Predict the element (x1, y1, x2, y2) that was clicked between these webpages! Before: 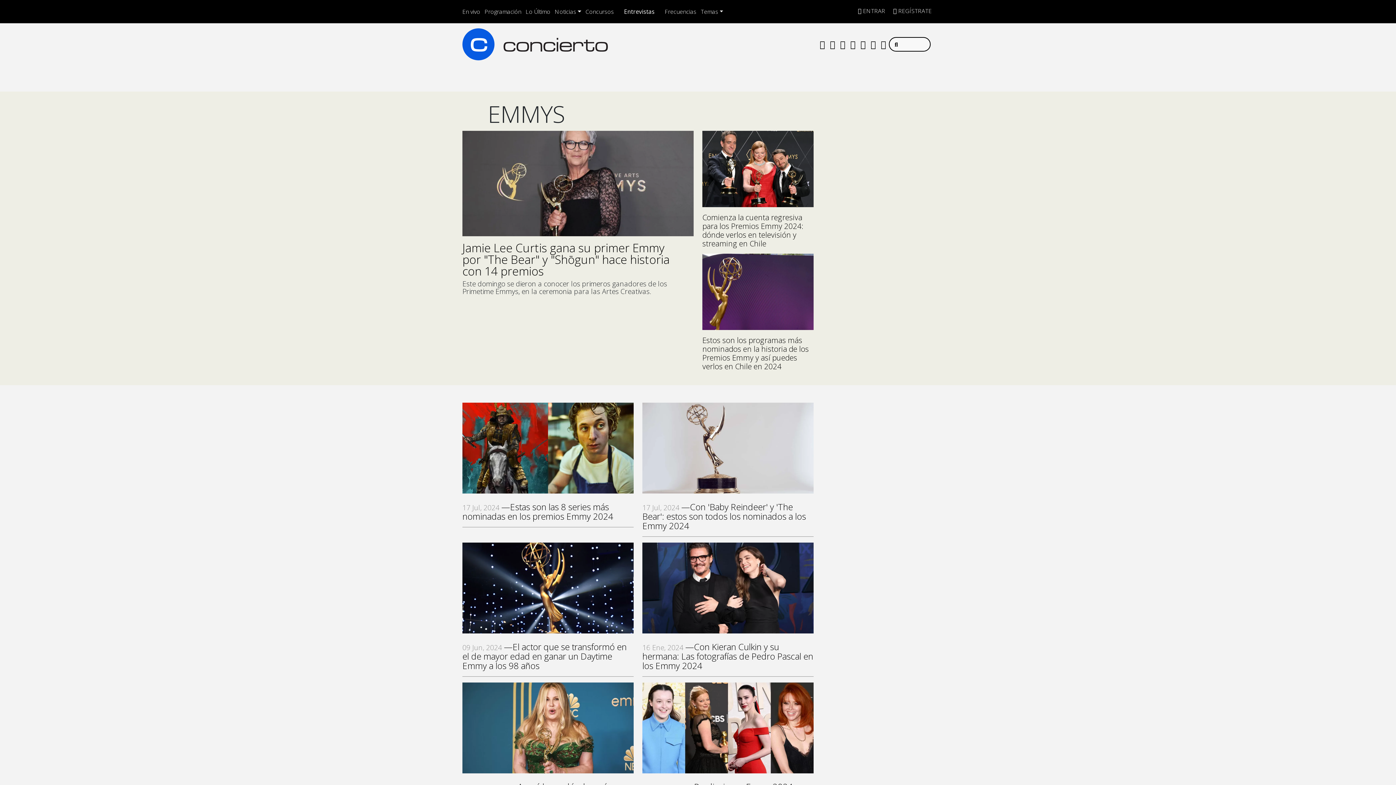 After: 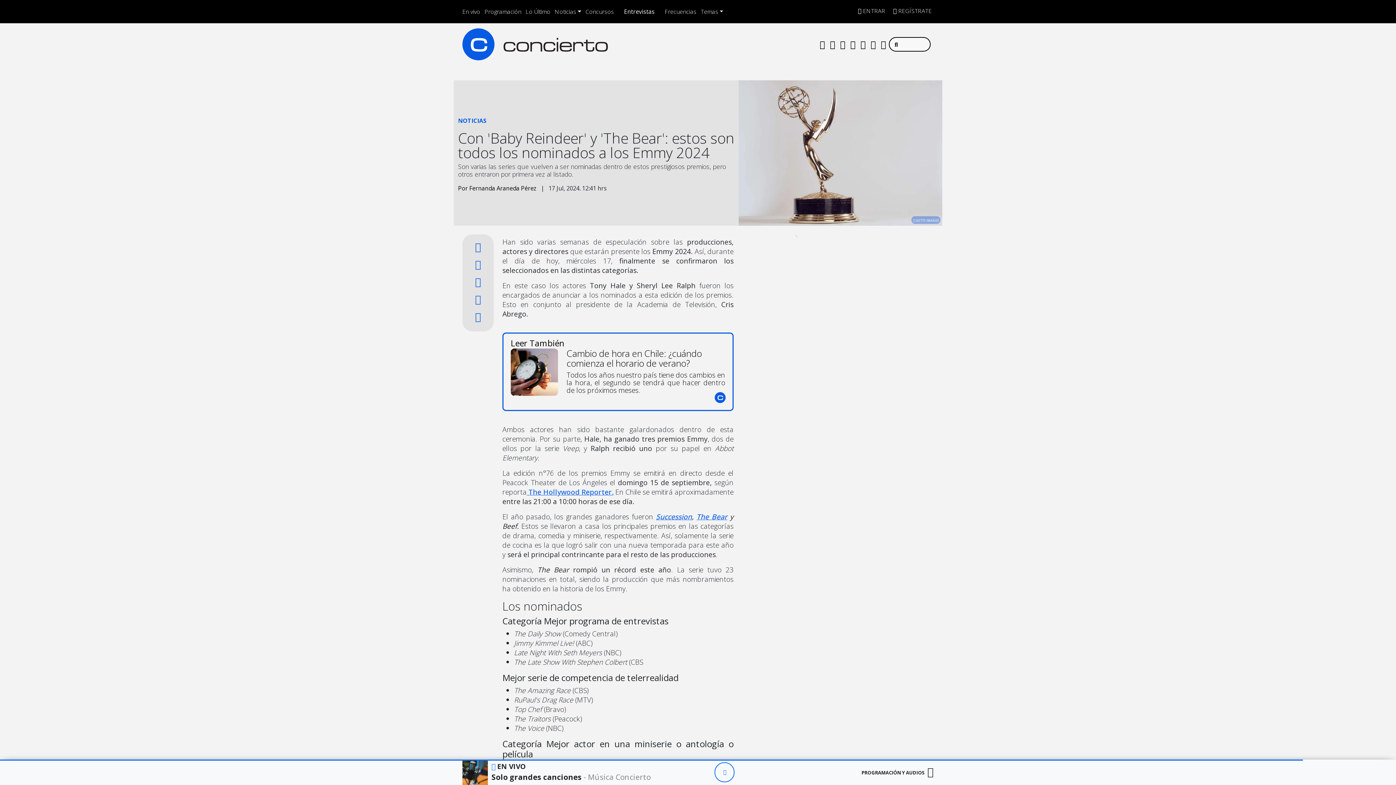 Action: bbox: (642, 402, 813, 530) label: 17 Jul, 2024 —Con 'Baby Reindeer' y 'The Bear': estos son todos los nominados a los Emmy 2024